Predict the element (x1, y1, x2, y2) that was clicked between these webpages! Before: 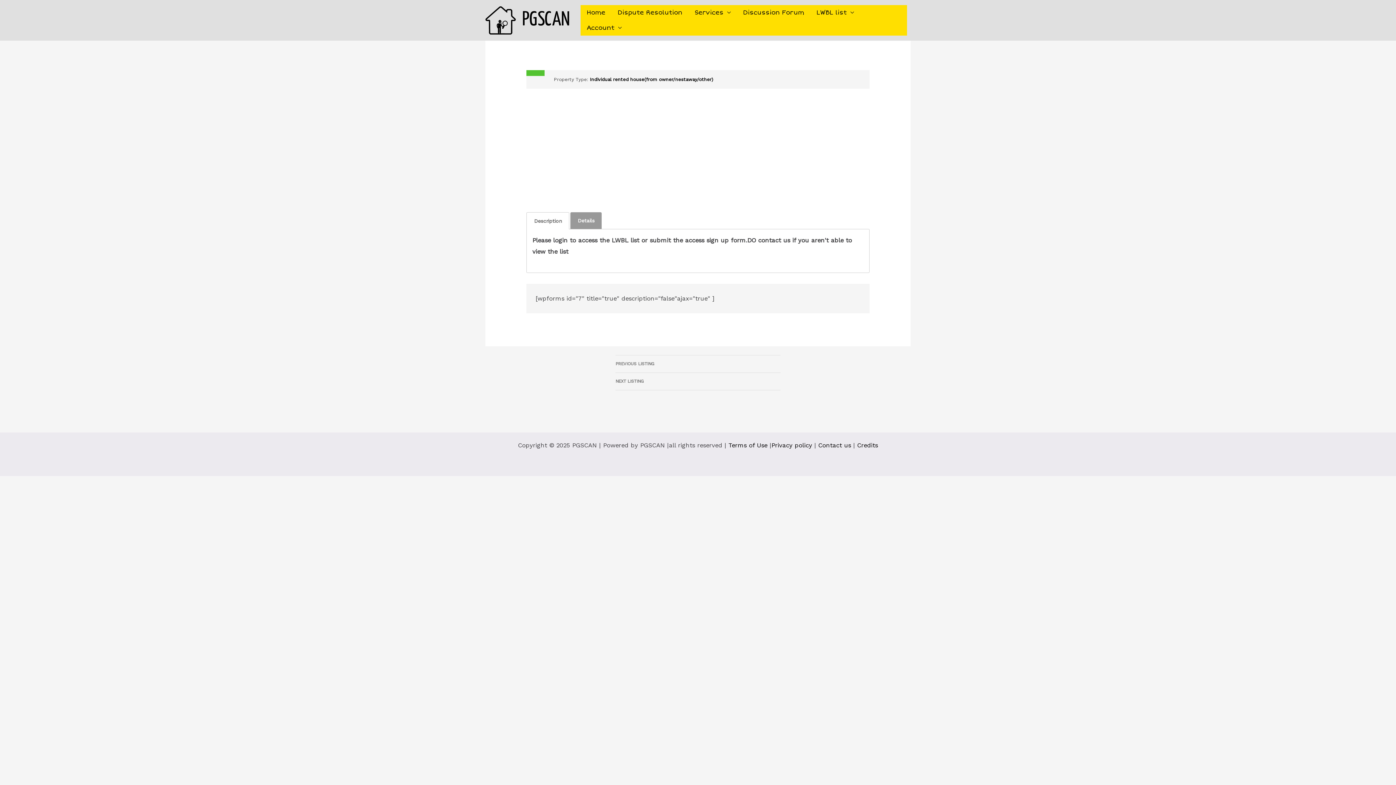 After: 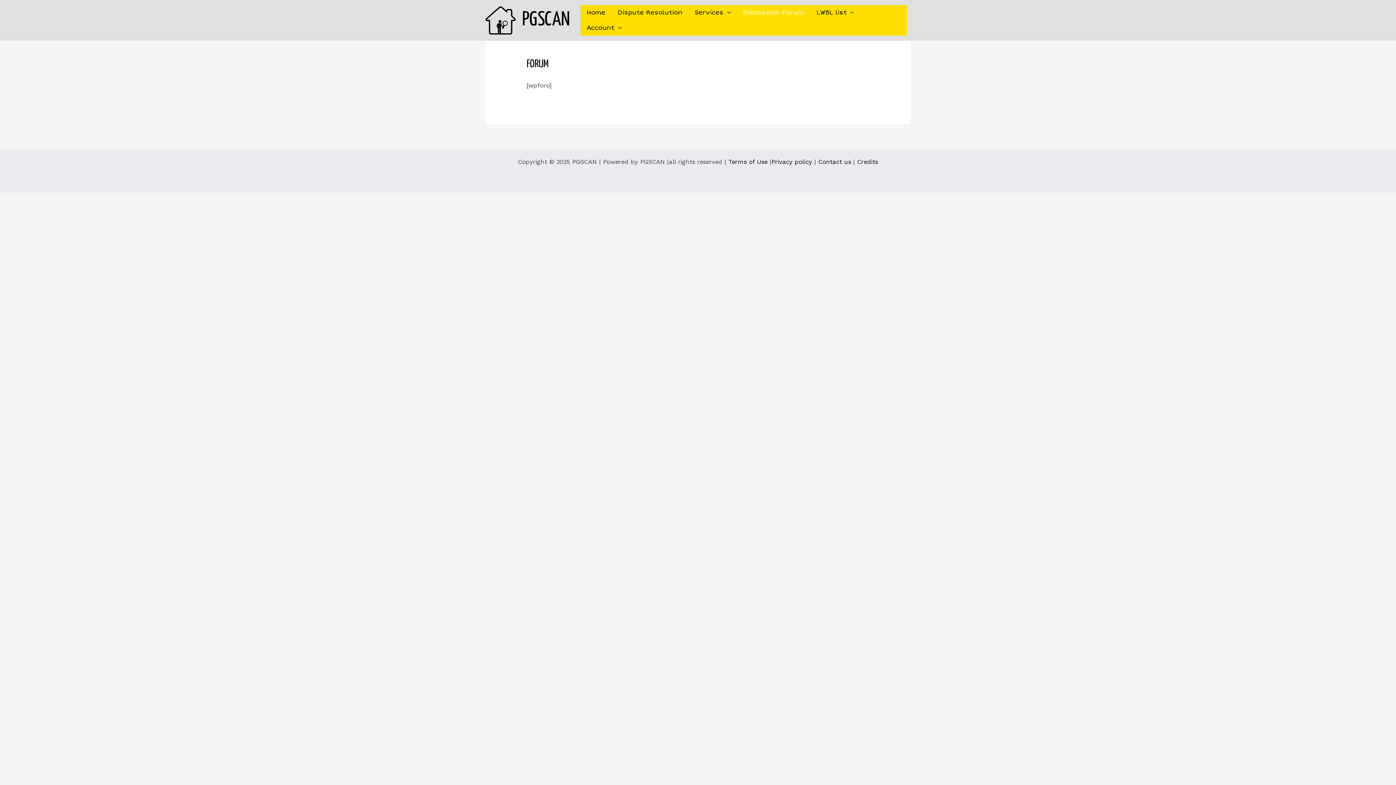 Action: label: Discussion Forum bbox: (737, 5, 810, 20)